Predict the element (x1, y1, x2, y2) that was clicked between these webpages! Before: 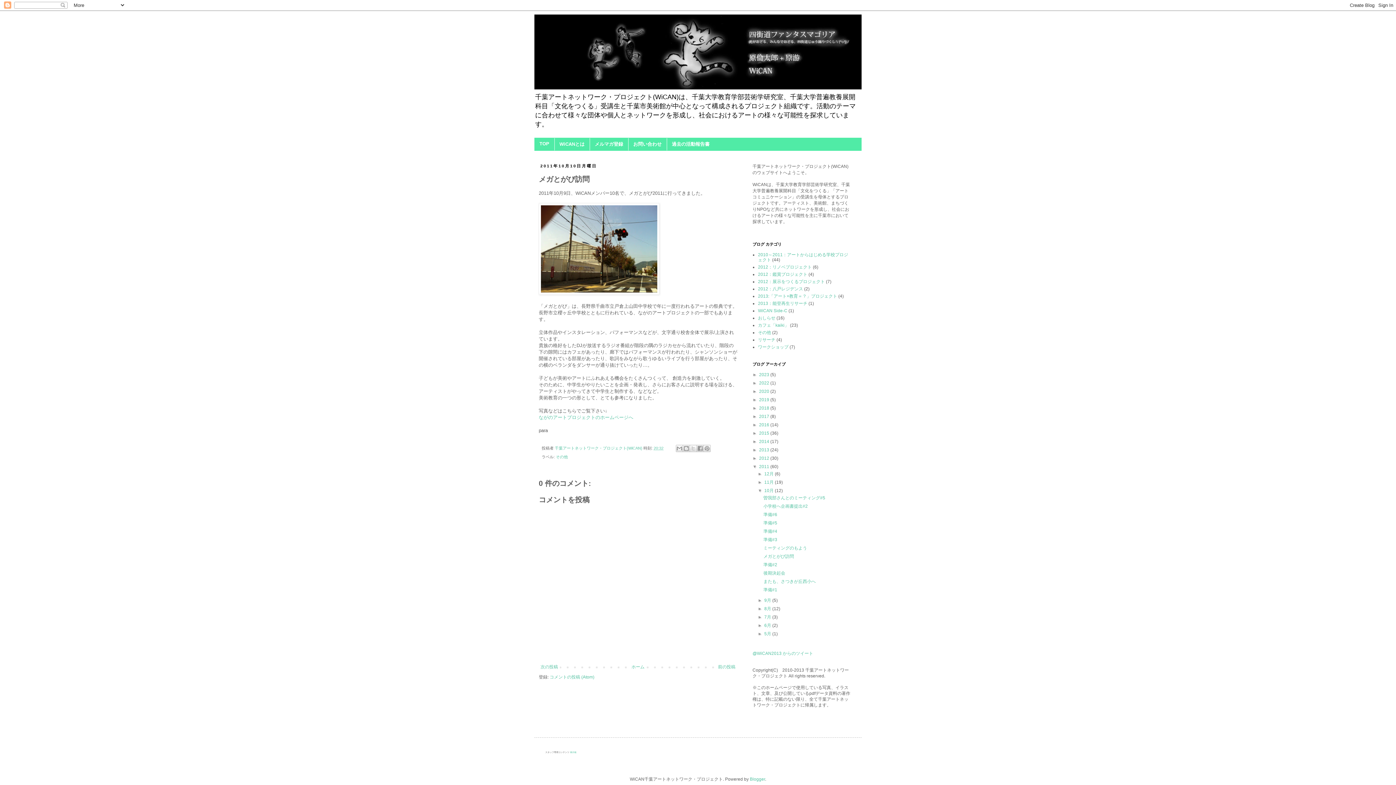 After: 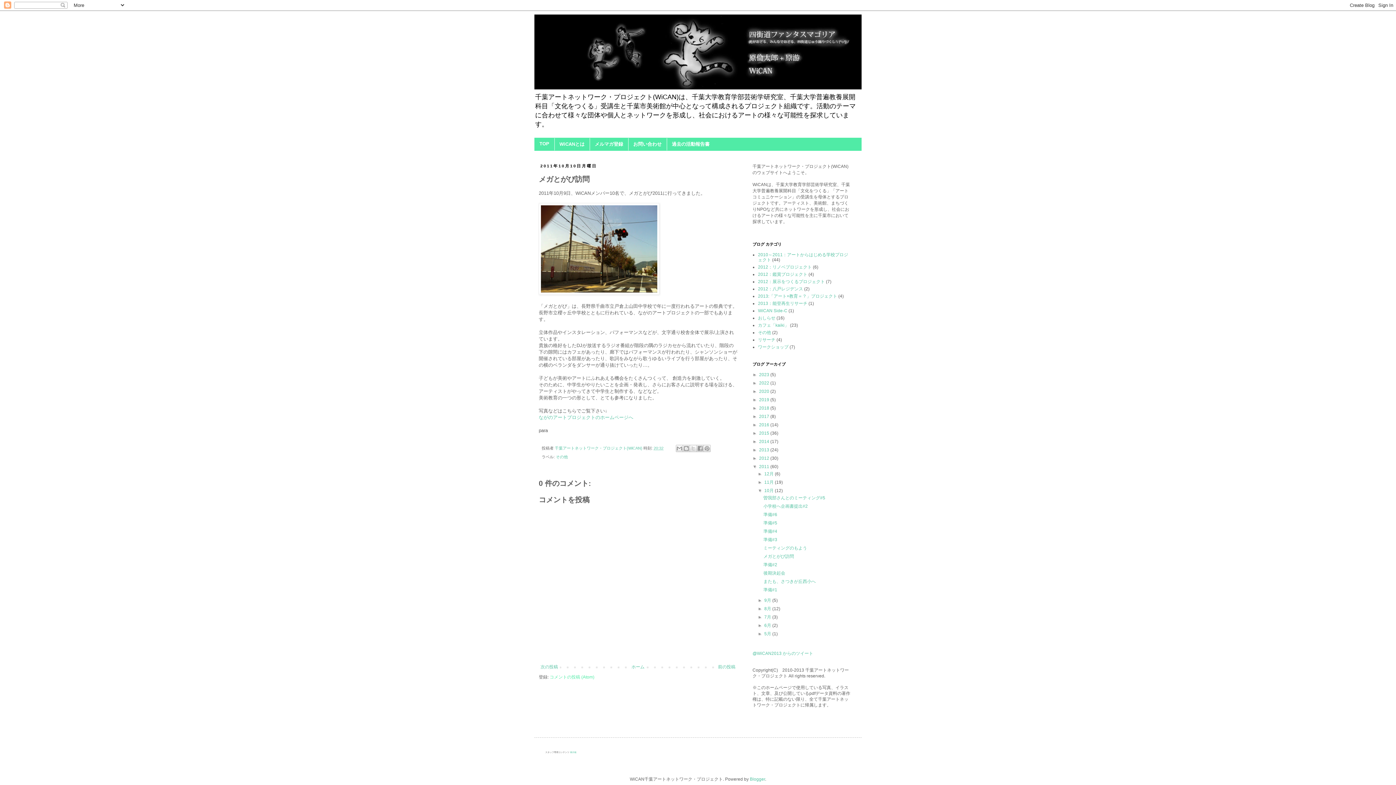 Action: label: コメントの投稿 (Atom) bbox: (549, 674, 594, 680)